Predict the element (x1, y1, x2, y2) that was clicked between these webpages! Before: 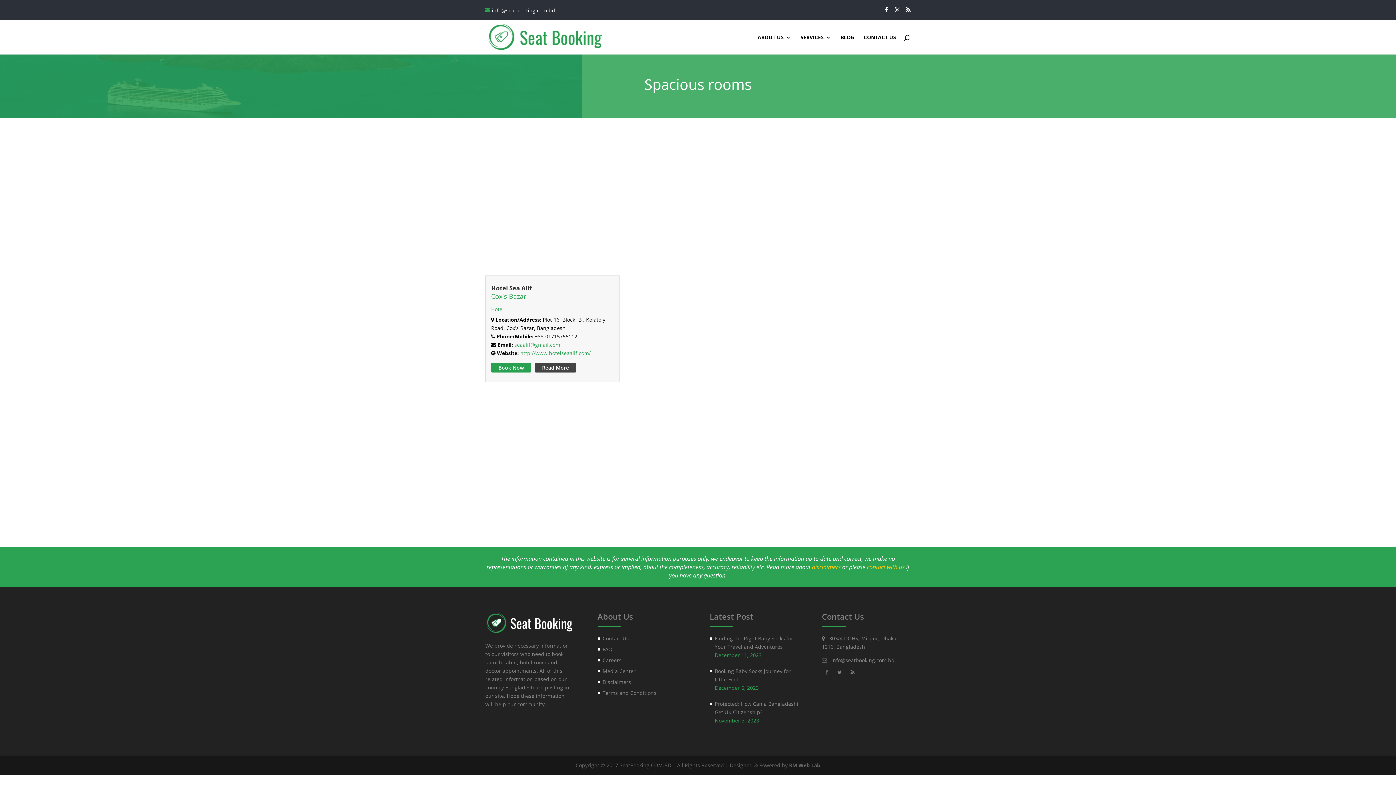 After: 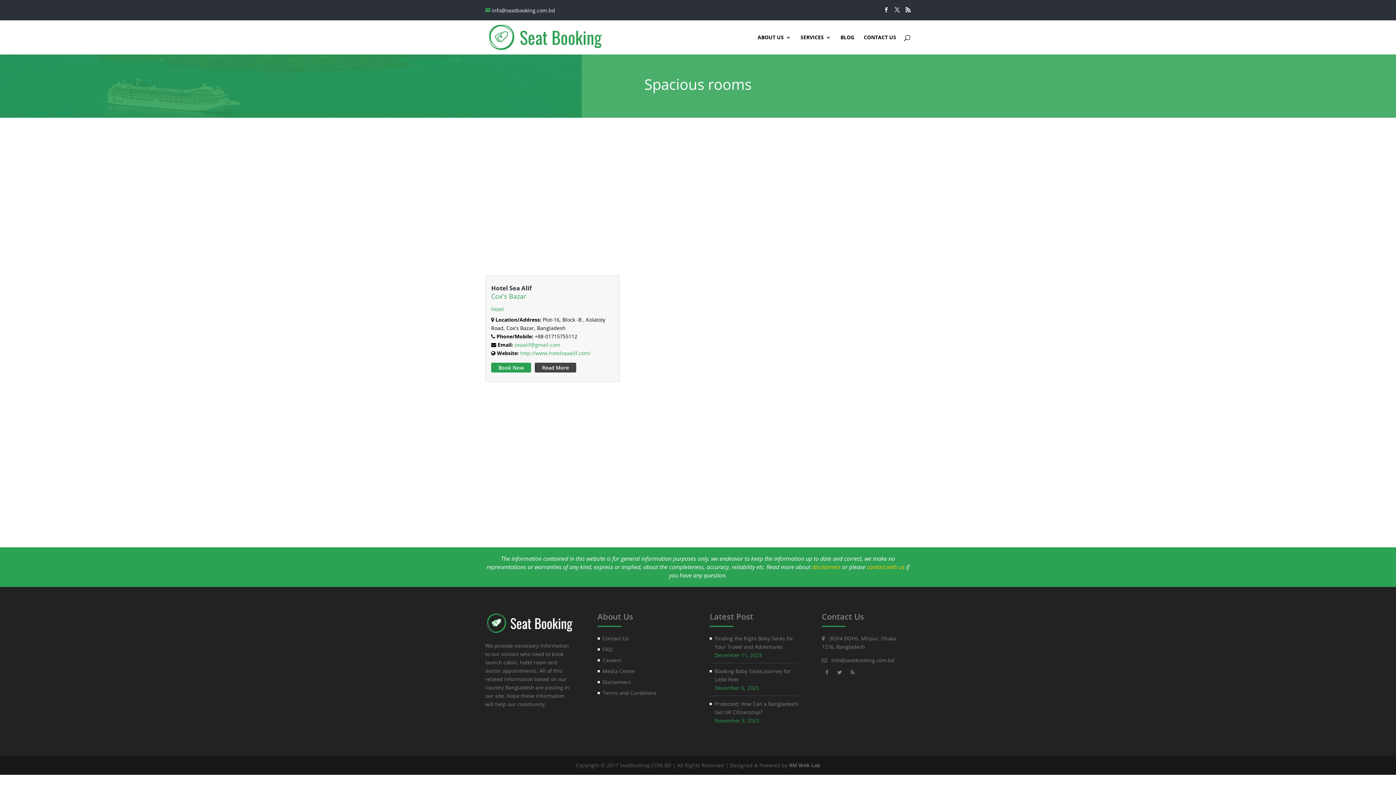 Action: label: info@seatbooking.com.bd bbox: (831, 657, 894, 664)